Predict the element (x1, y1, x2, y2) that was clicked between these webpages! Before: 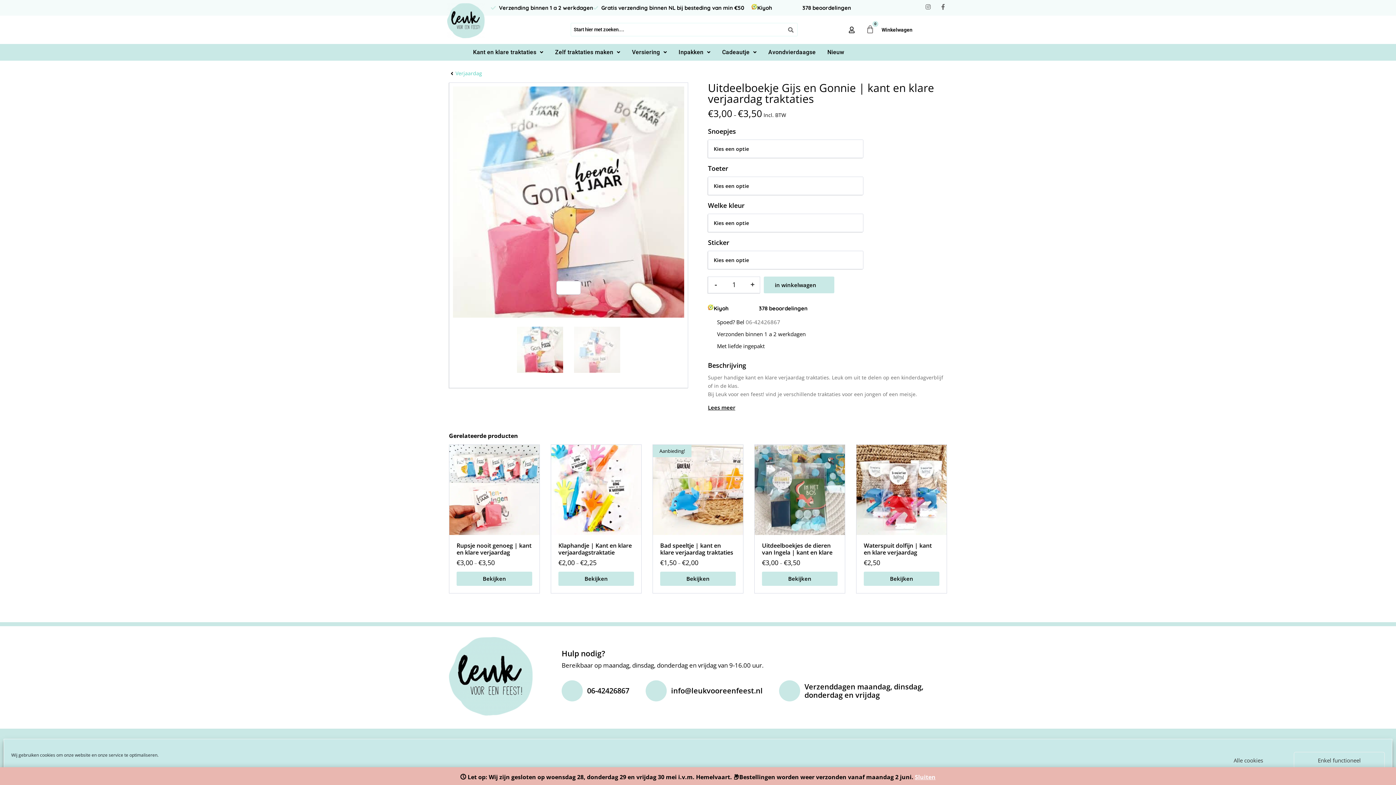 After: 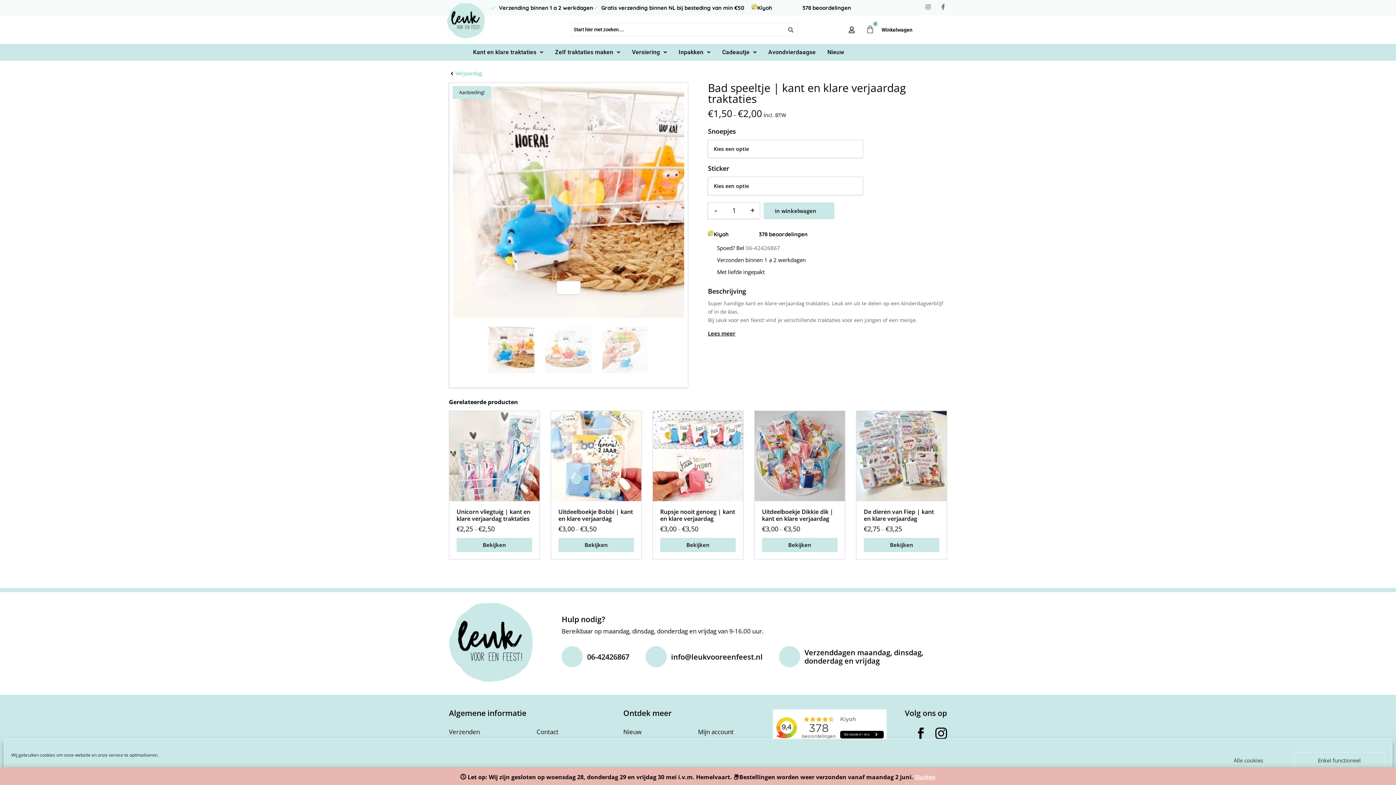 Action: label: Aanbieding! bbox: (653, 445, 743, 535)